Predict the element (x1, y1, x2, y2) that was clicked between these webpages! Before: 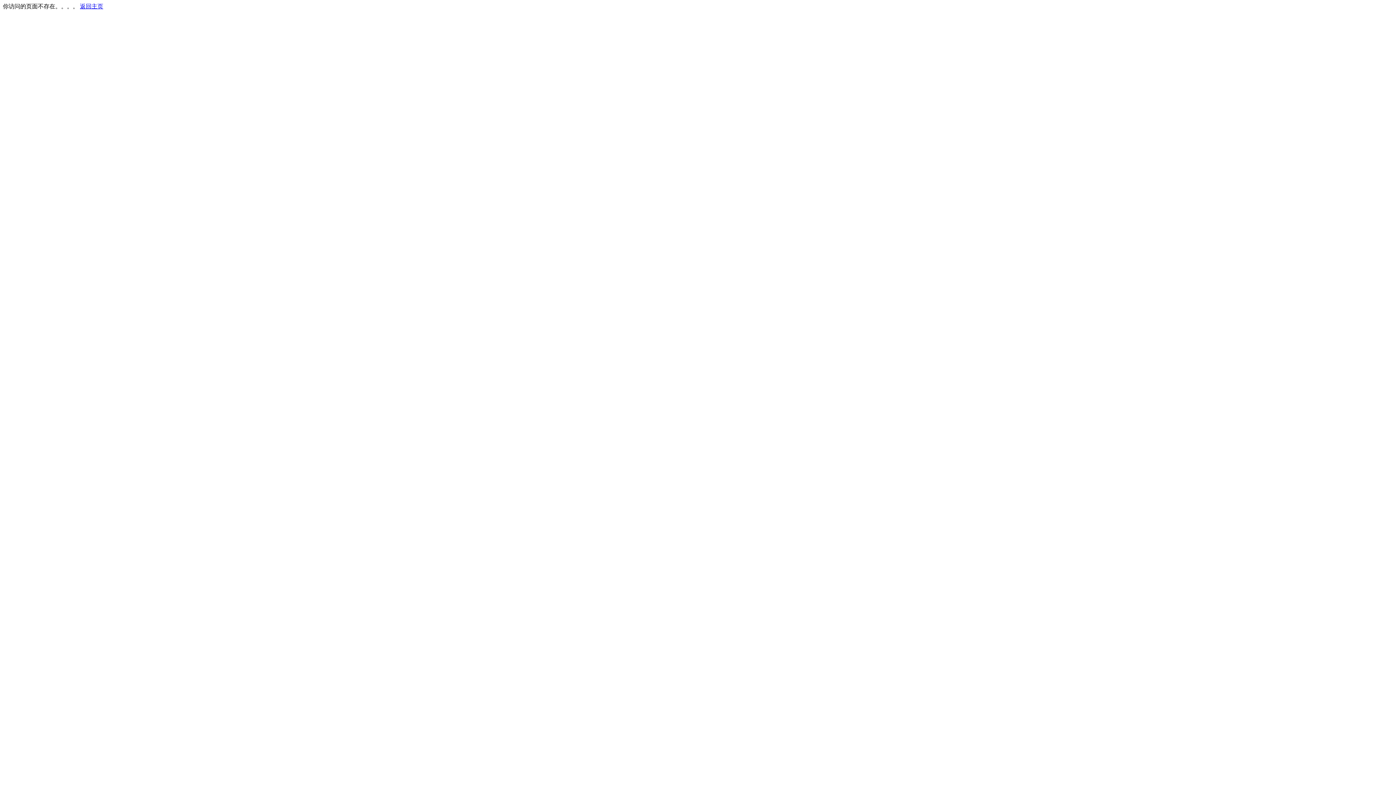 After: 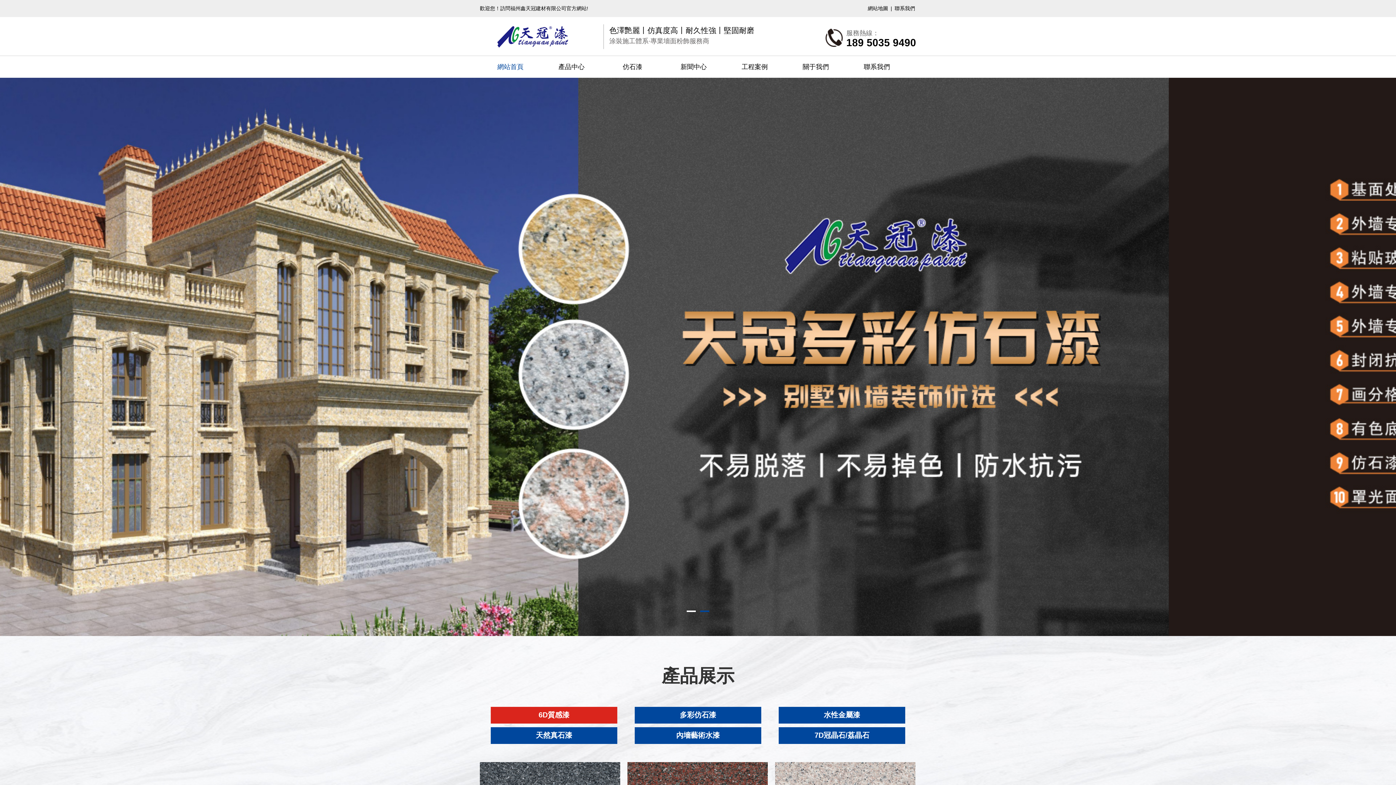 Action: label: 返回主页 bbox: (80, 3, 103, 9)